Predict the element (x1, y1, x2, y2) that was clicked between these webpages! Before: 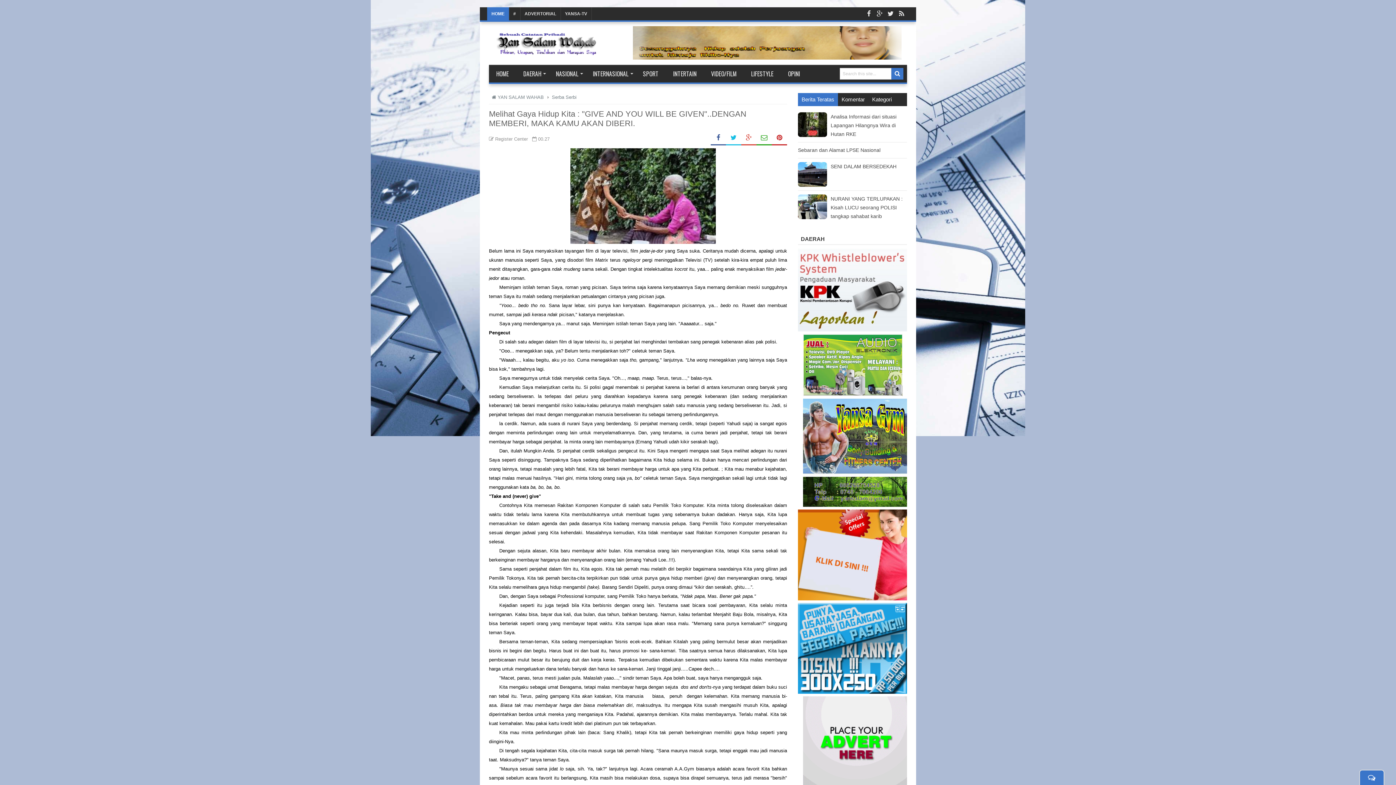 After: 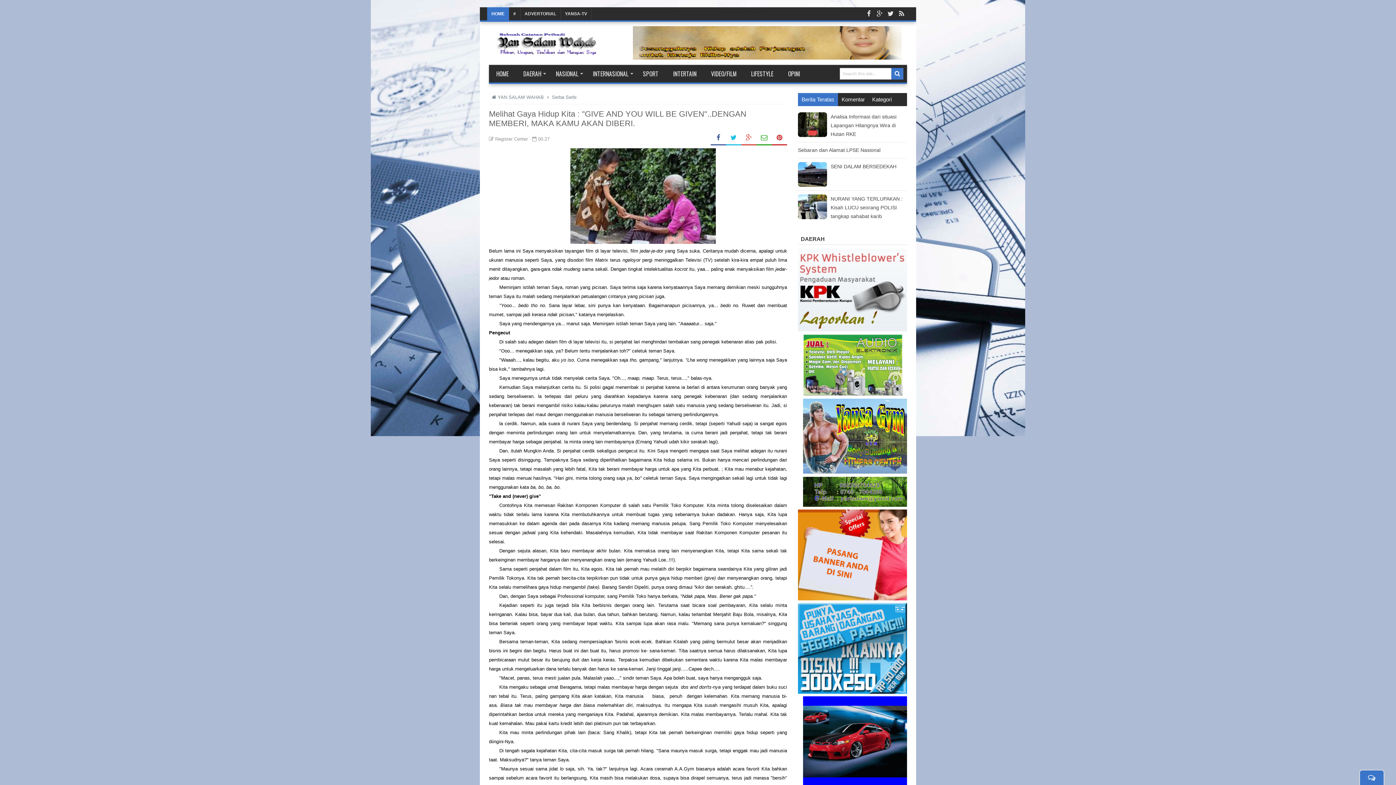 Action: bbox: (756, 131, 772, 145)